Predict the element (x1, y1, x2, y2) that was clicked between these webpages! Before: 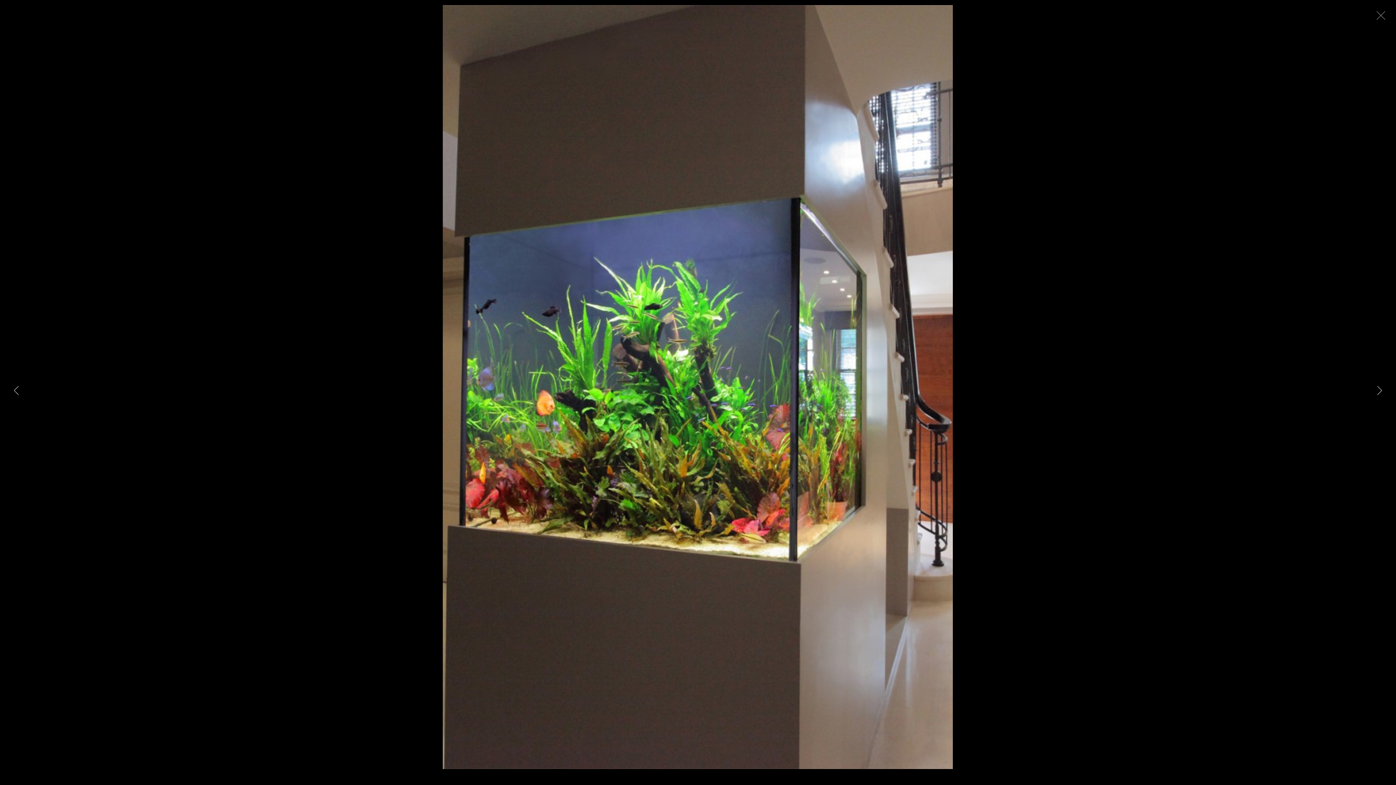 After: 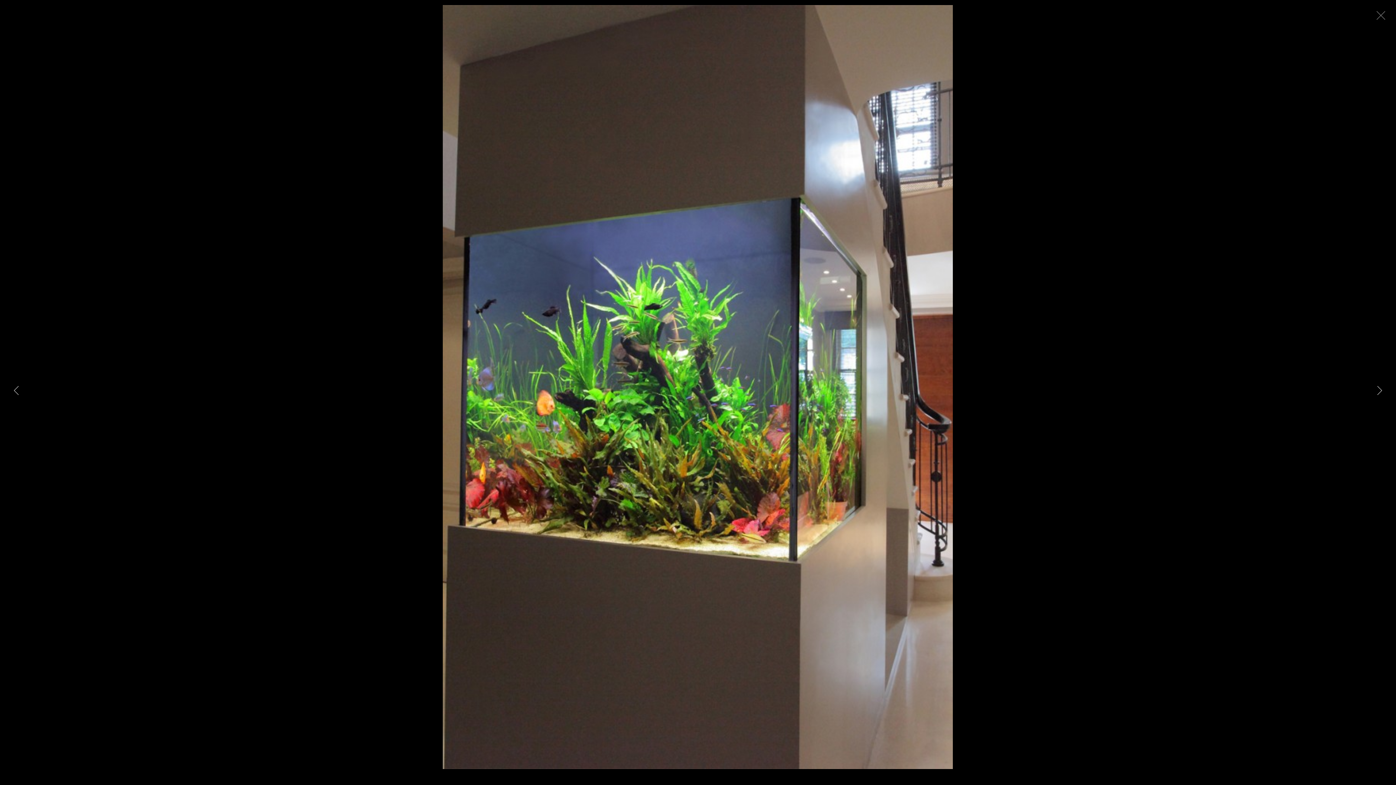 Action: bbox: (1343, 774, 1349, 780) label: Twitter